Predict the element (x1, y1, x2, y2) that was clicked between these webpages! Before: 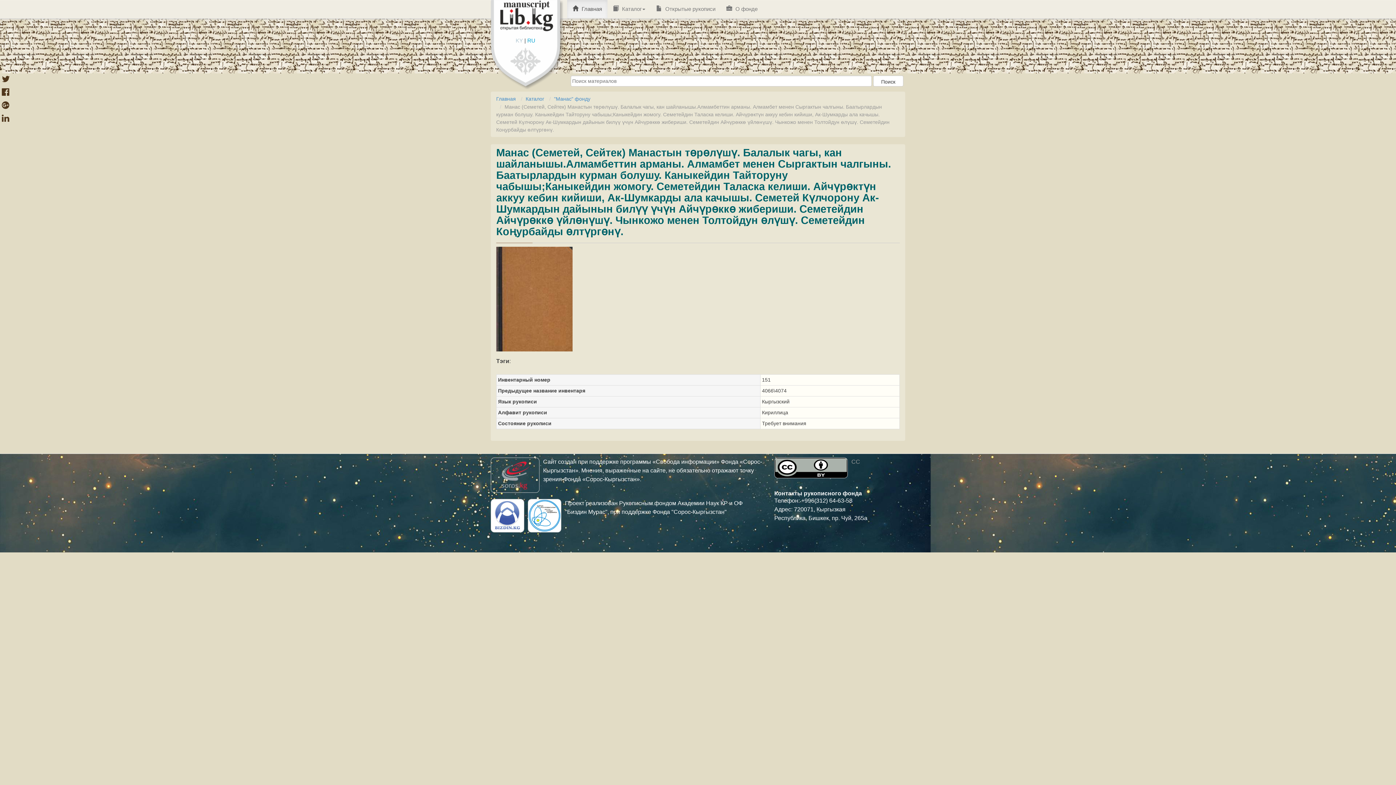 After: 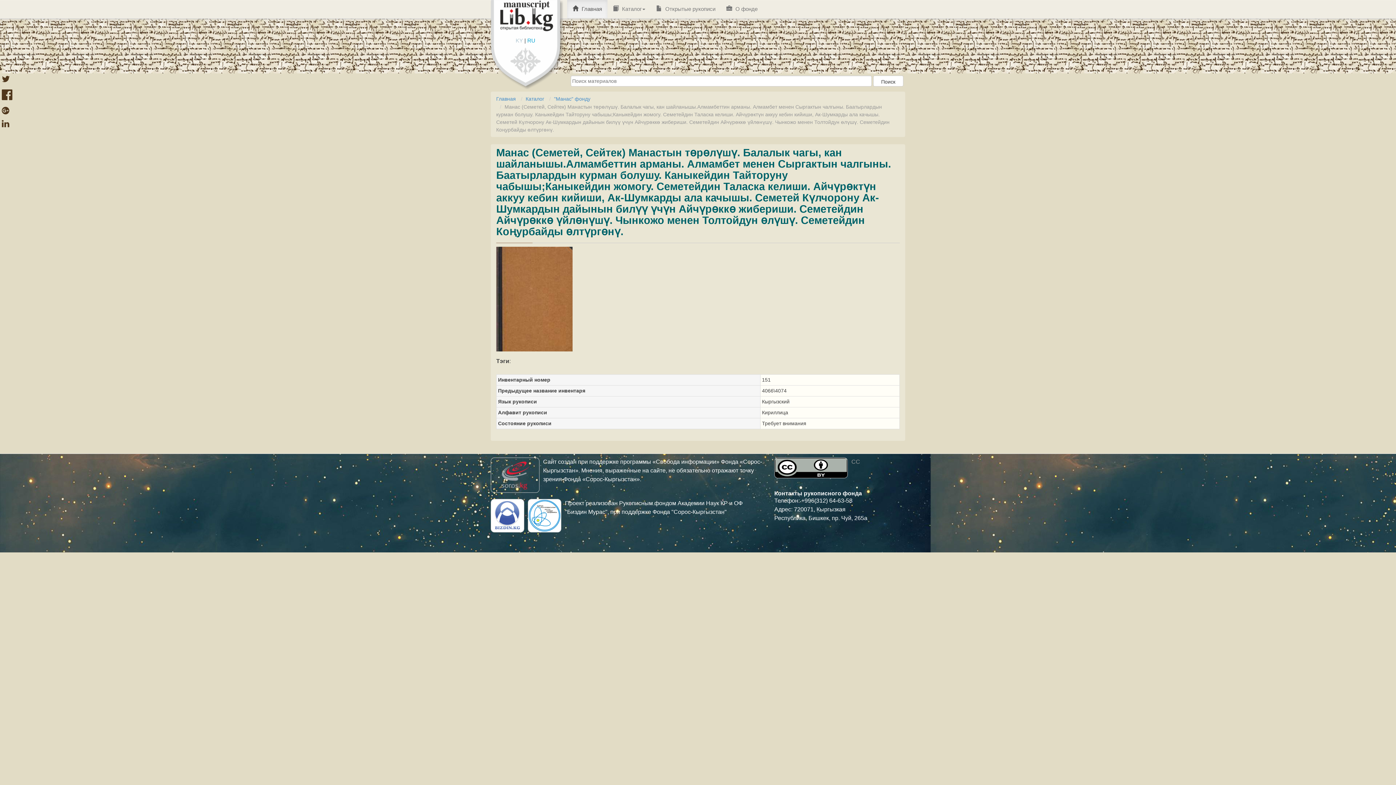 Action: bbox: (1, 85, 9, 98)